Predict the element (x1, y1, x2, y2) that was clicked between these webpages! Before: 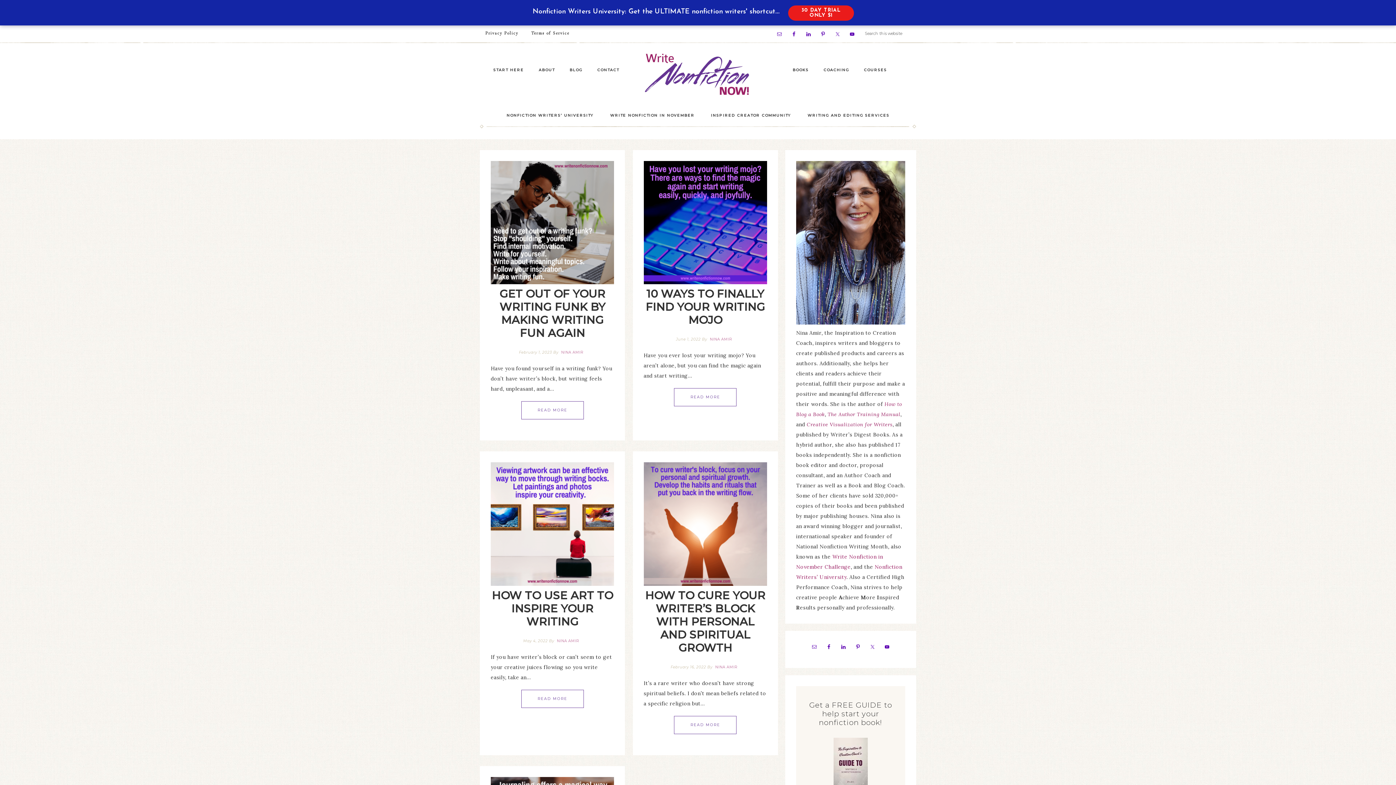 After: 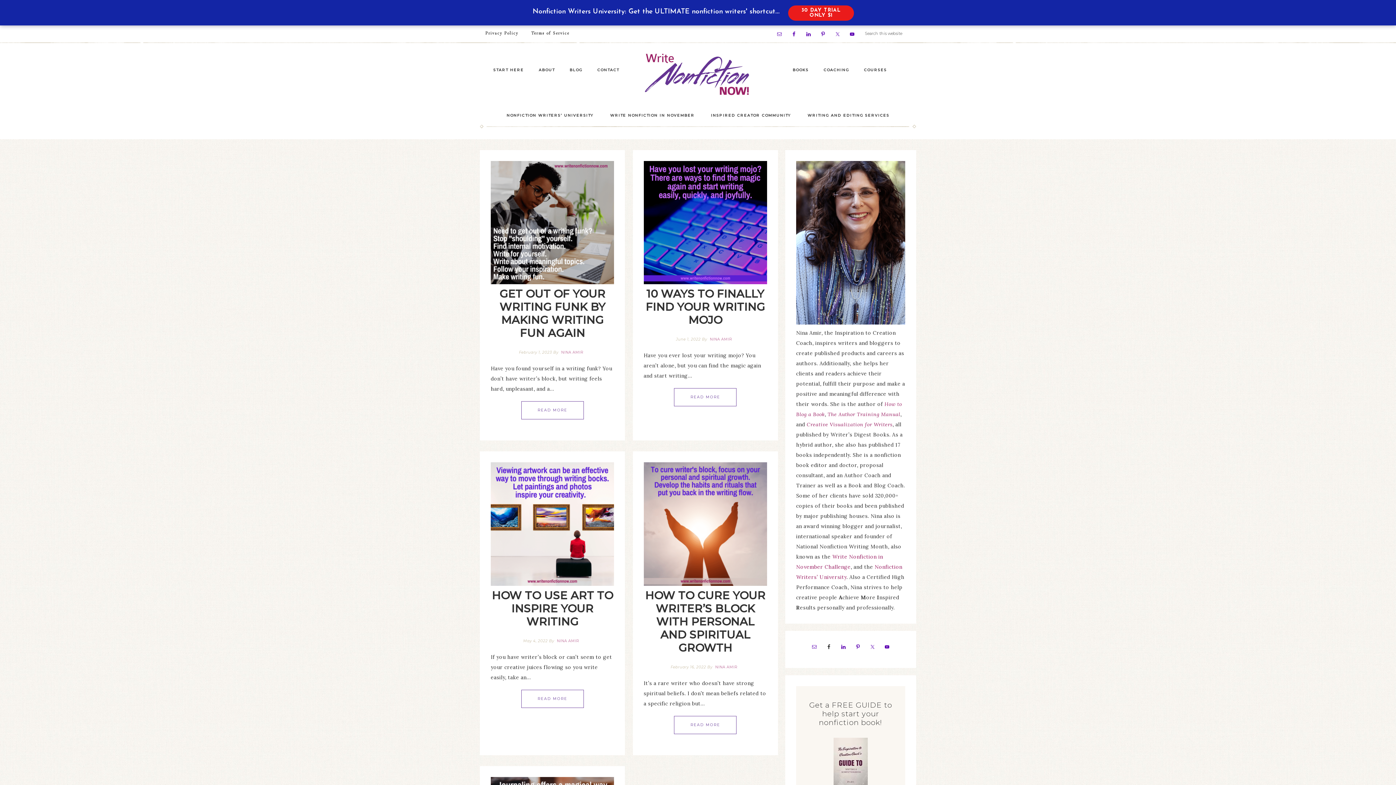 Action: bbox: (824, 642, 834, 652)